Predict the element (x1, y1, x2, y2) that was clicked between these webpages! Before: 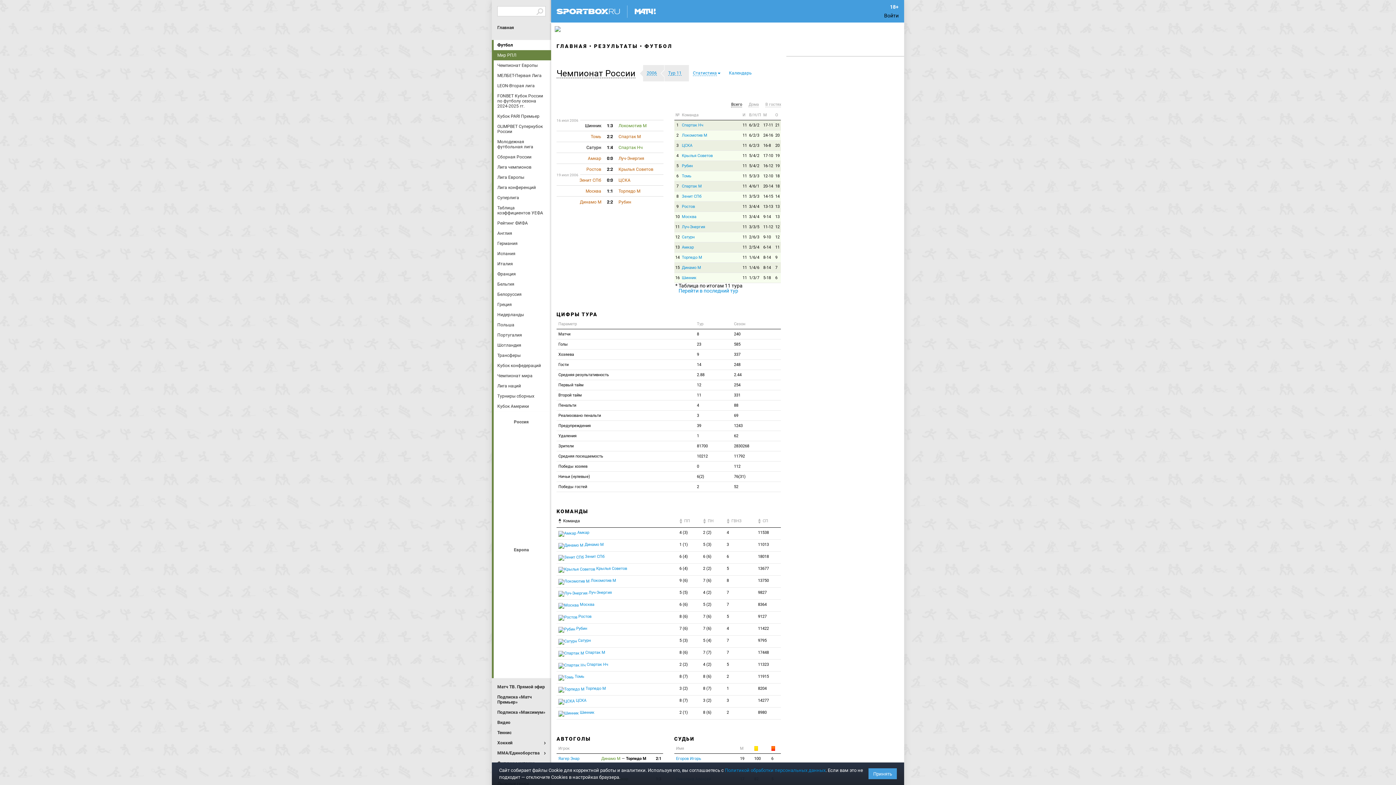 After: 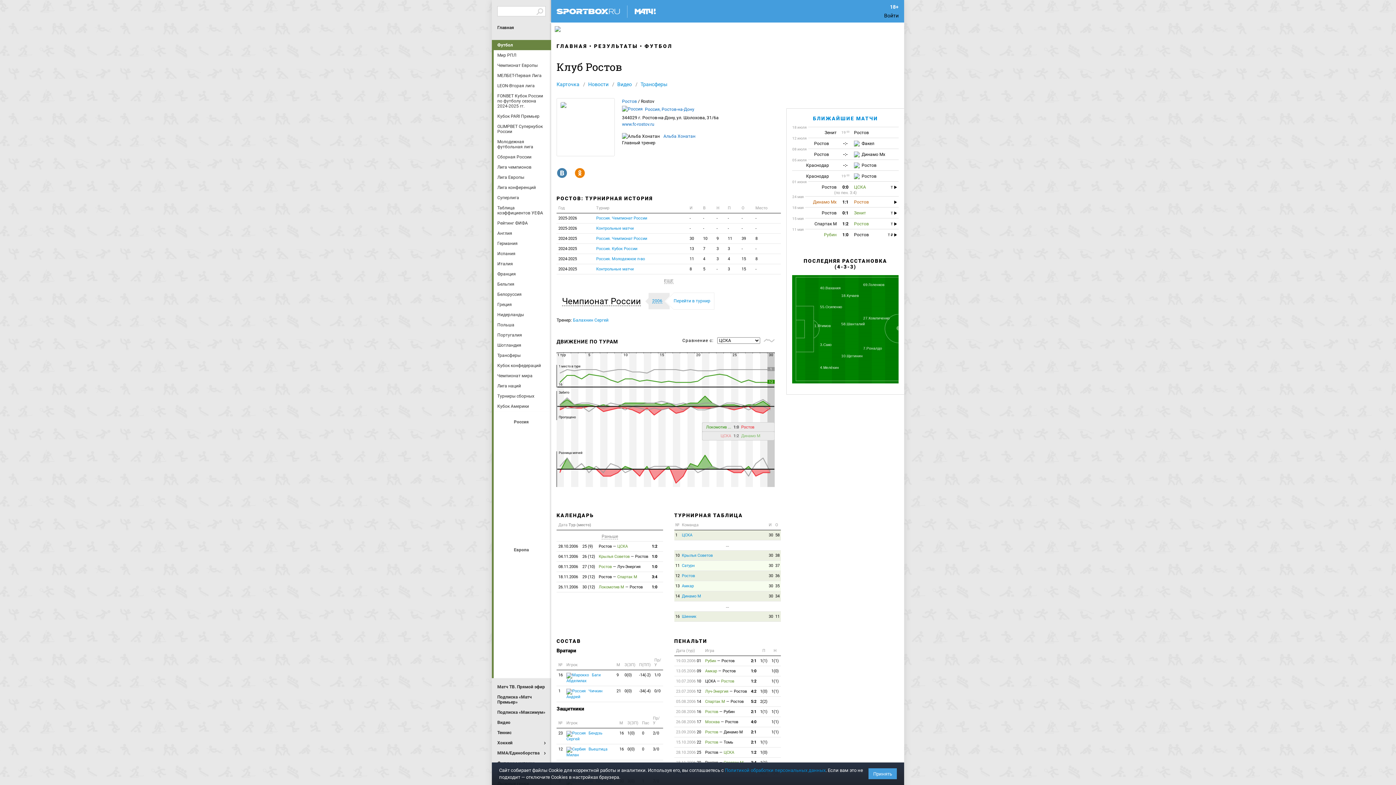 Action: label: 5 bbox: (725, 612, 756, 621)